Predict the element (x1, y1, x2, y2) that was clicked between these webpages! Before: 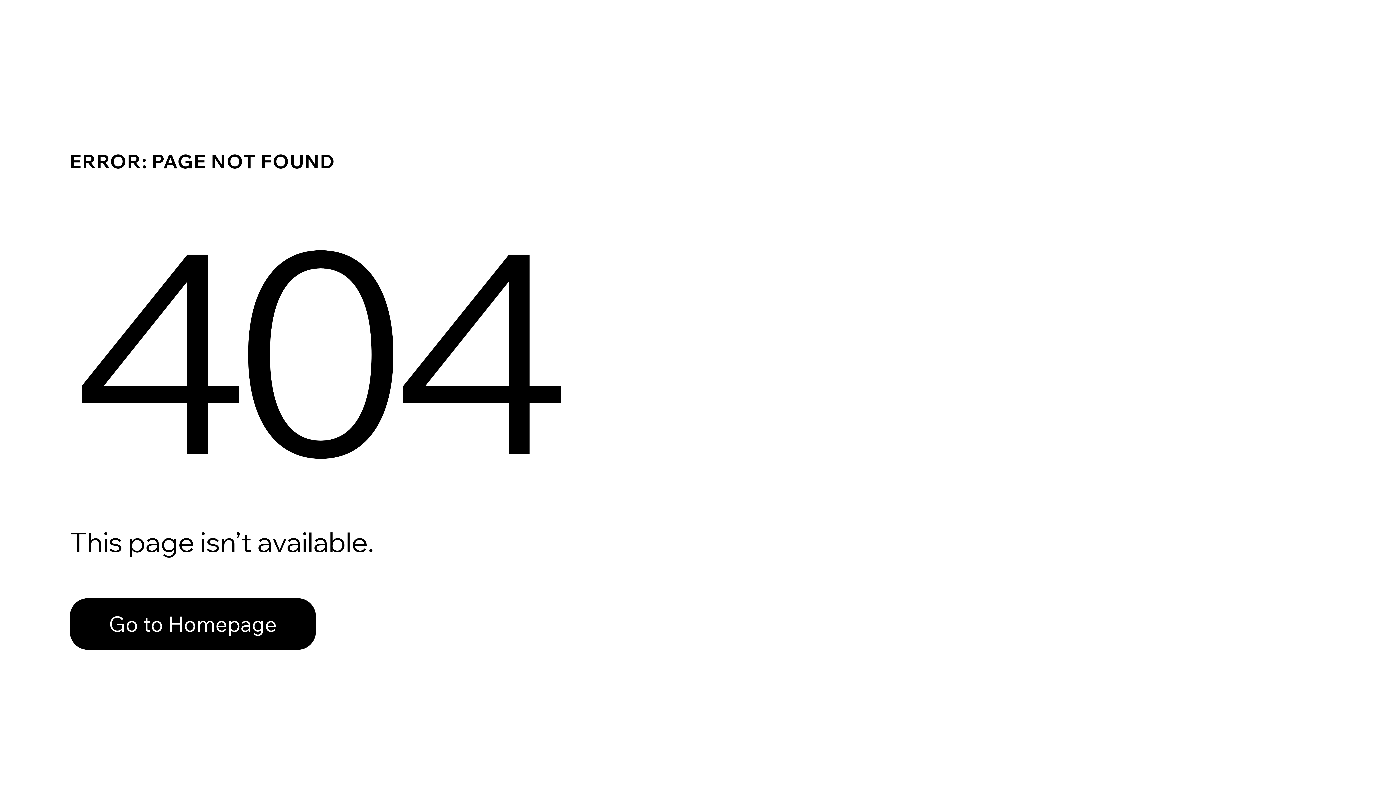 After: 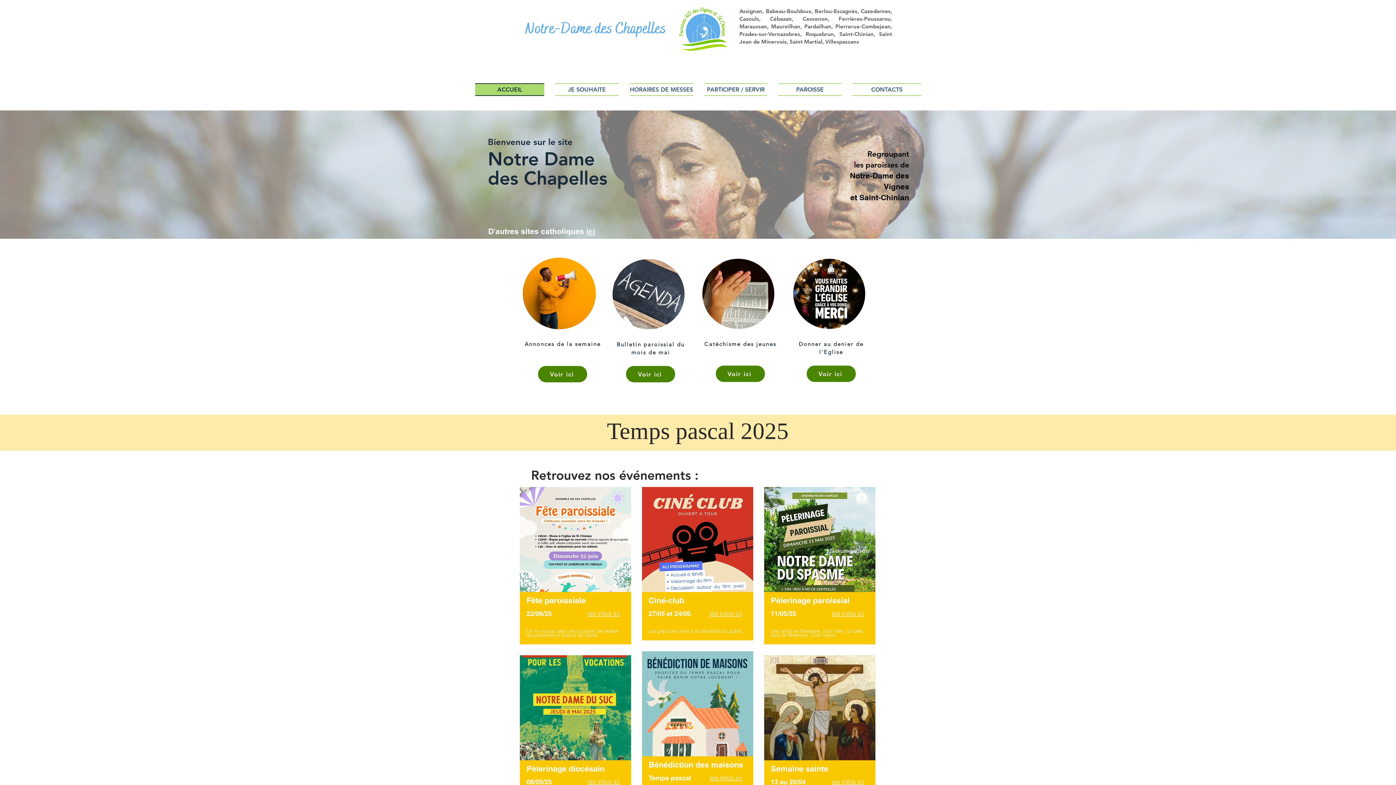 Action: label: Go to Homepage bbox: (69, 598, 316, 650)